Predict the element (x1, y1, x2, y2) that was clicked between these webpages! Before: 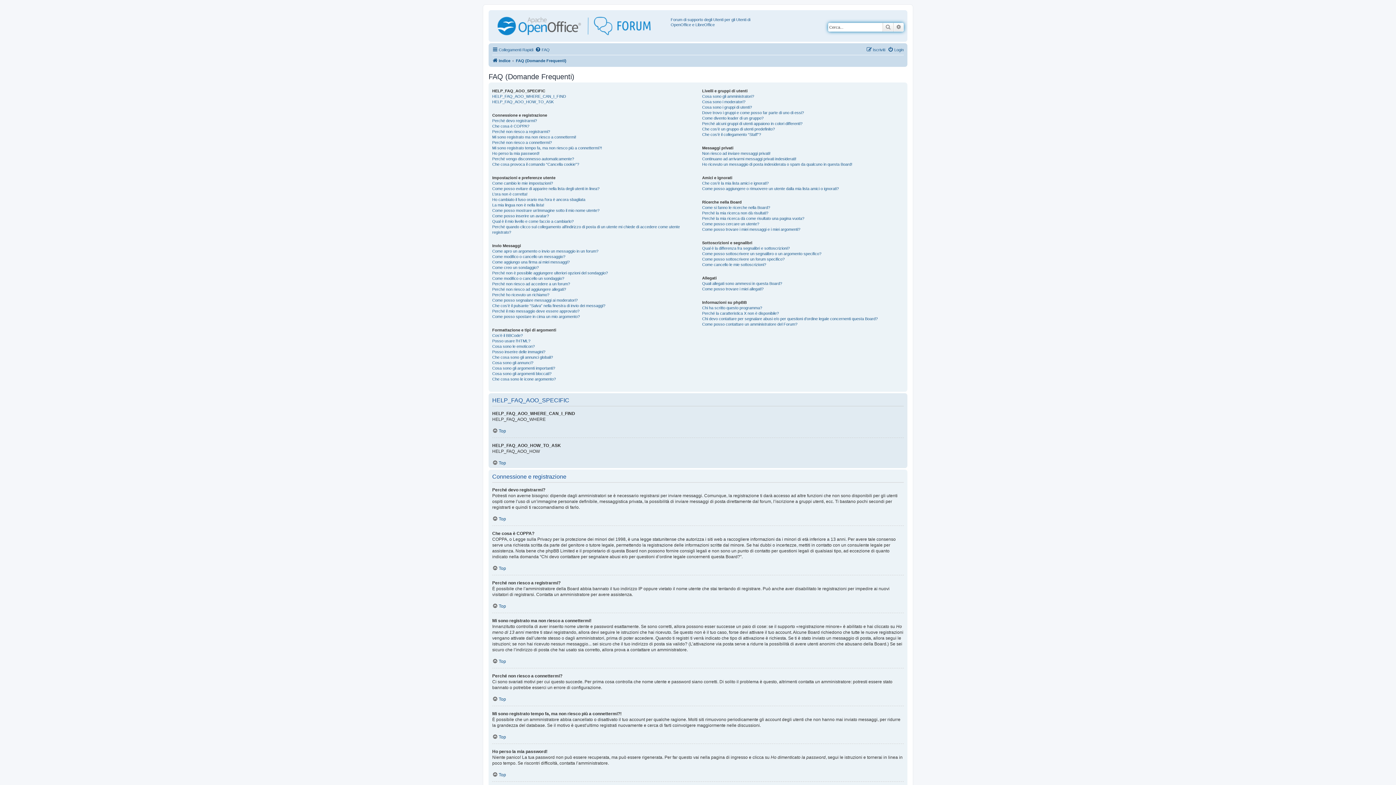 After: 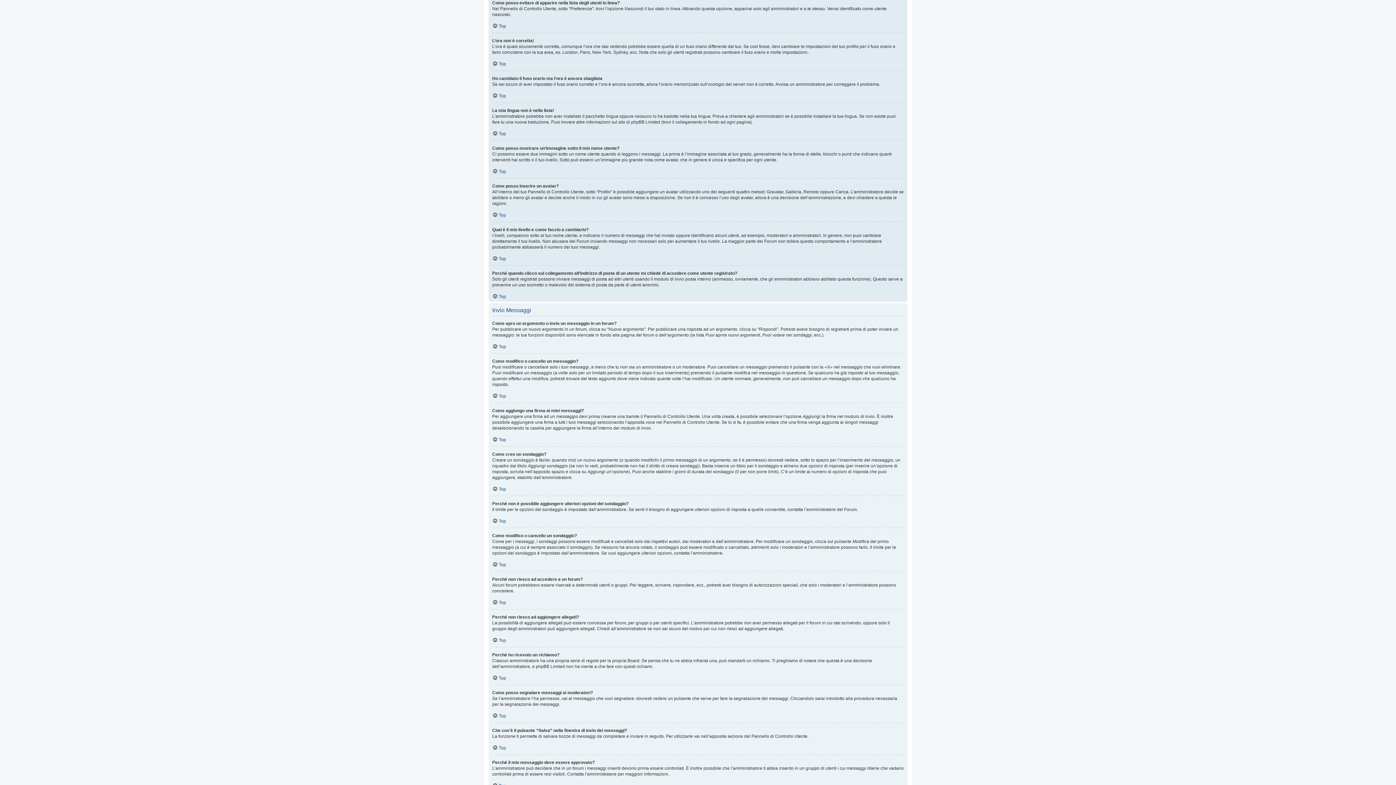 Action: bbox: (492, 186, 599, 191) label: Come posso evitare di apparire nella lista degli utenti in linea?